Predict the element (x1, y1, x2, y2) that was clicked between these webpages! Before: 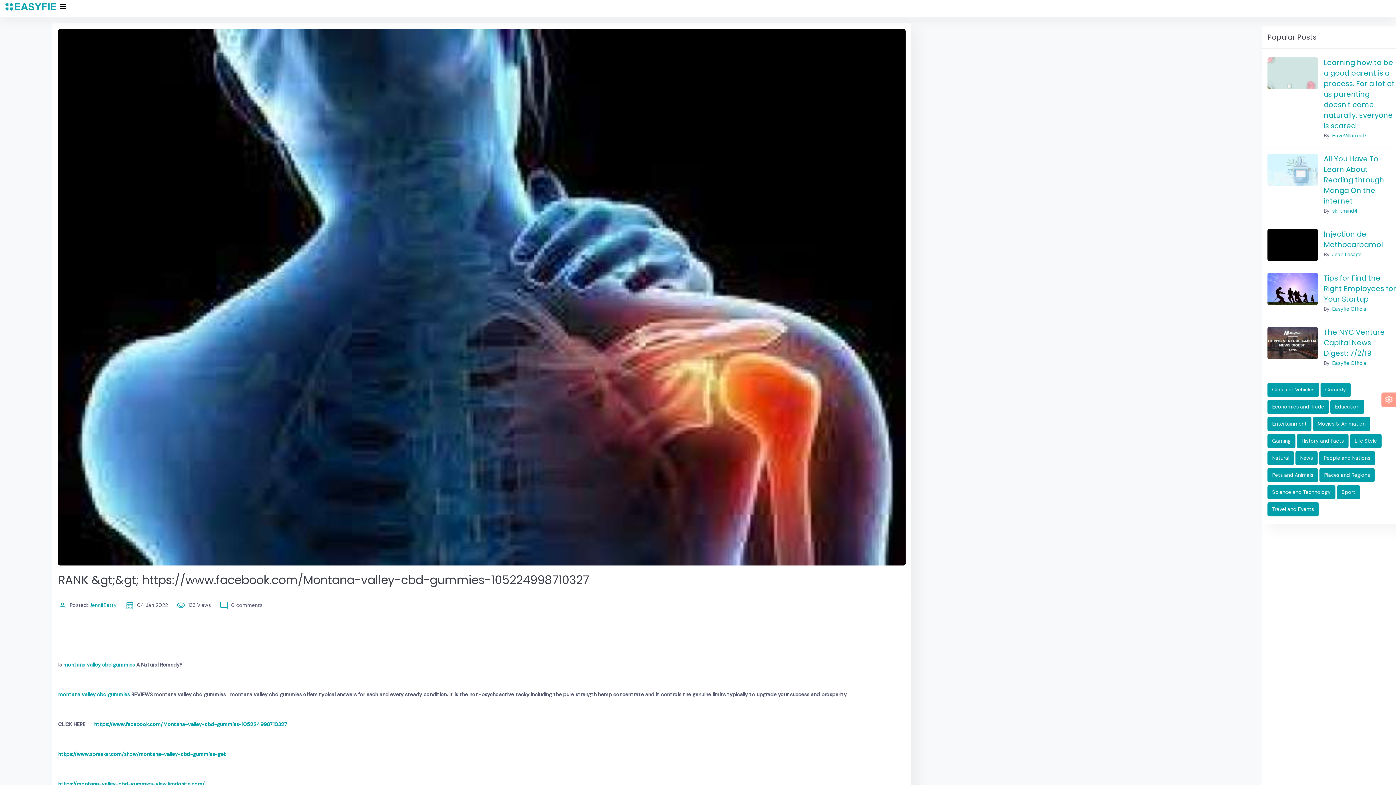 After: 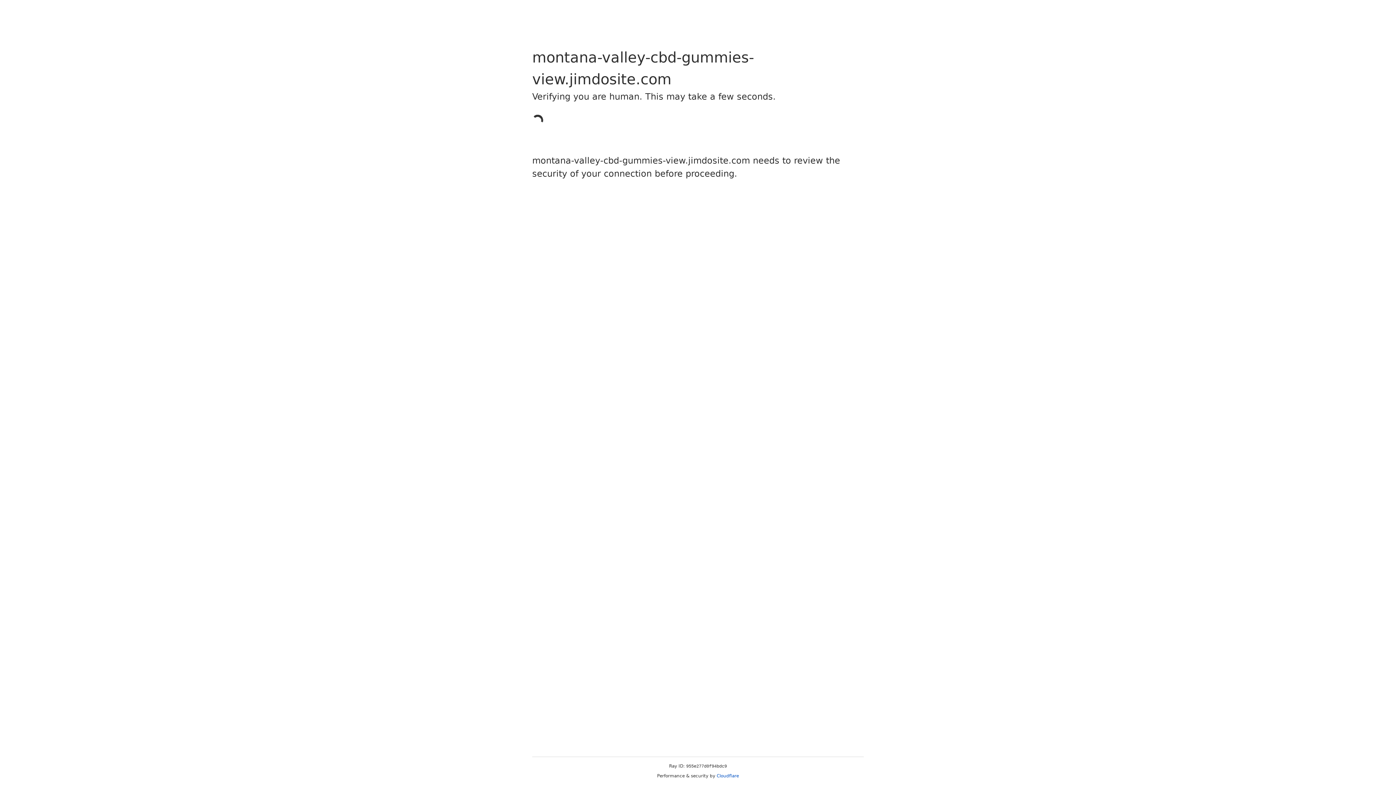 Action: bbox: (58, 781, 204, 787) label: https://montana-valley-cbd-gummies-view.jimdosite.com/